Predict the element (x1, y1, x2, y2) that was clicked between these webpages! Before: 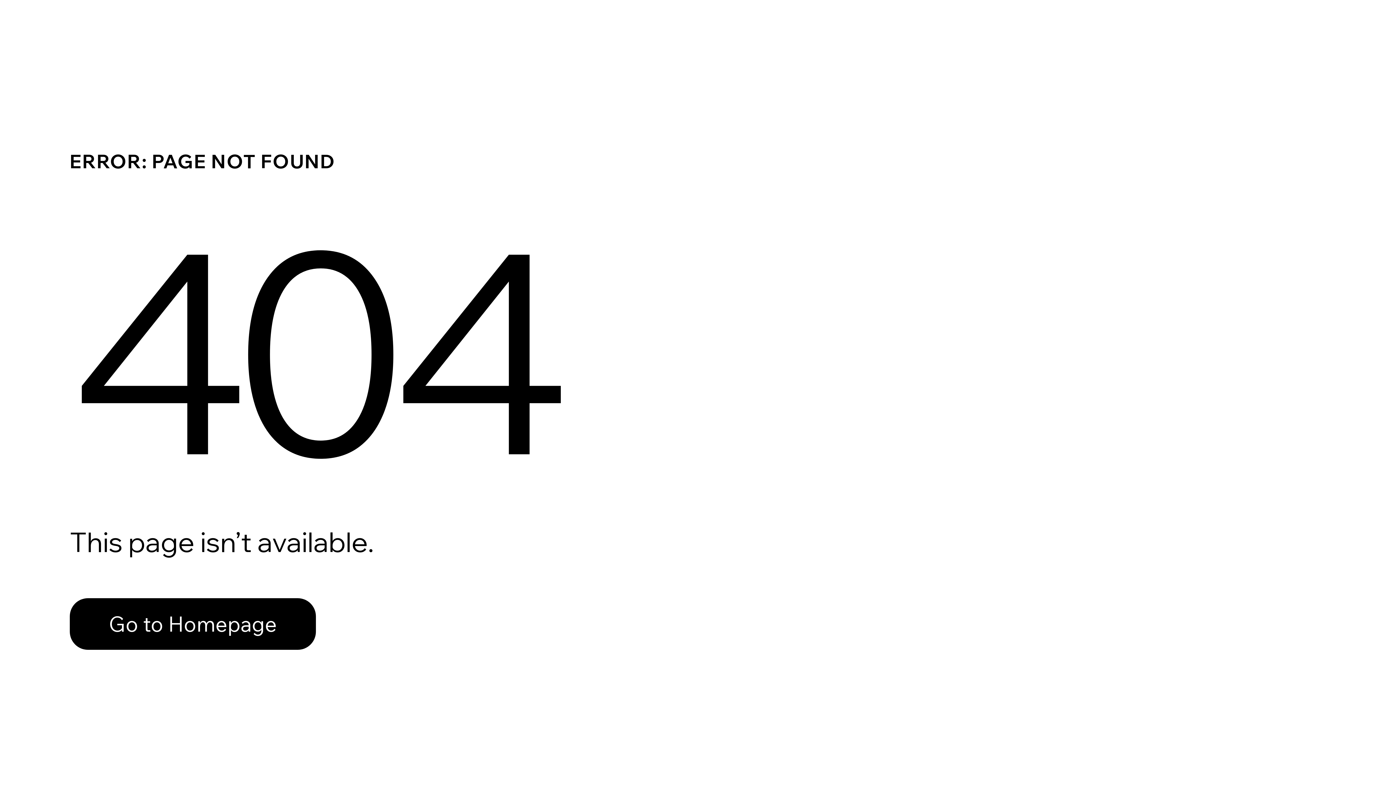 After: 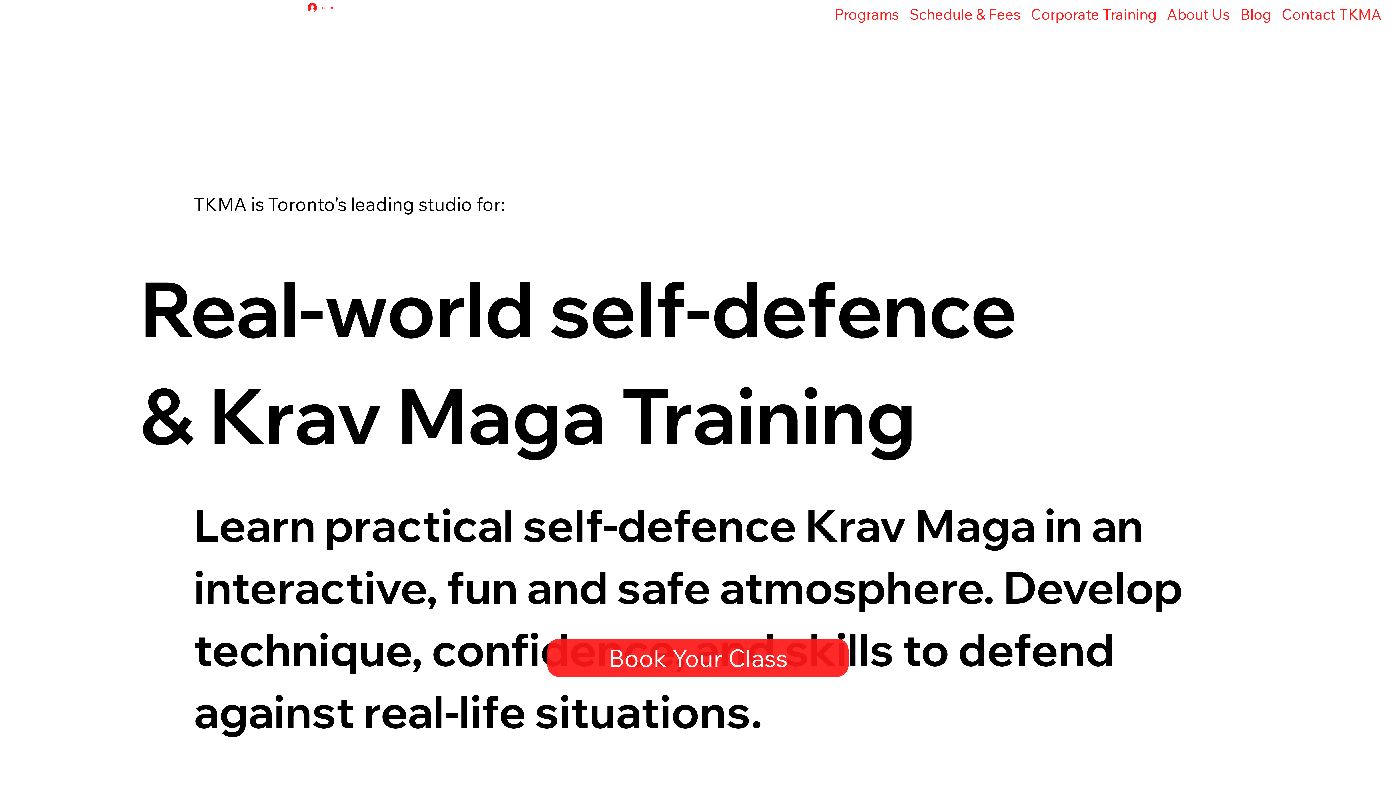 Action: bbox: (69, 582, 768, 659) label: Go to Homepage